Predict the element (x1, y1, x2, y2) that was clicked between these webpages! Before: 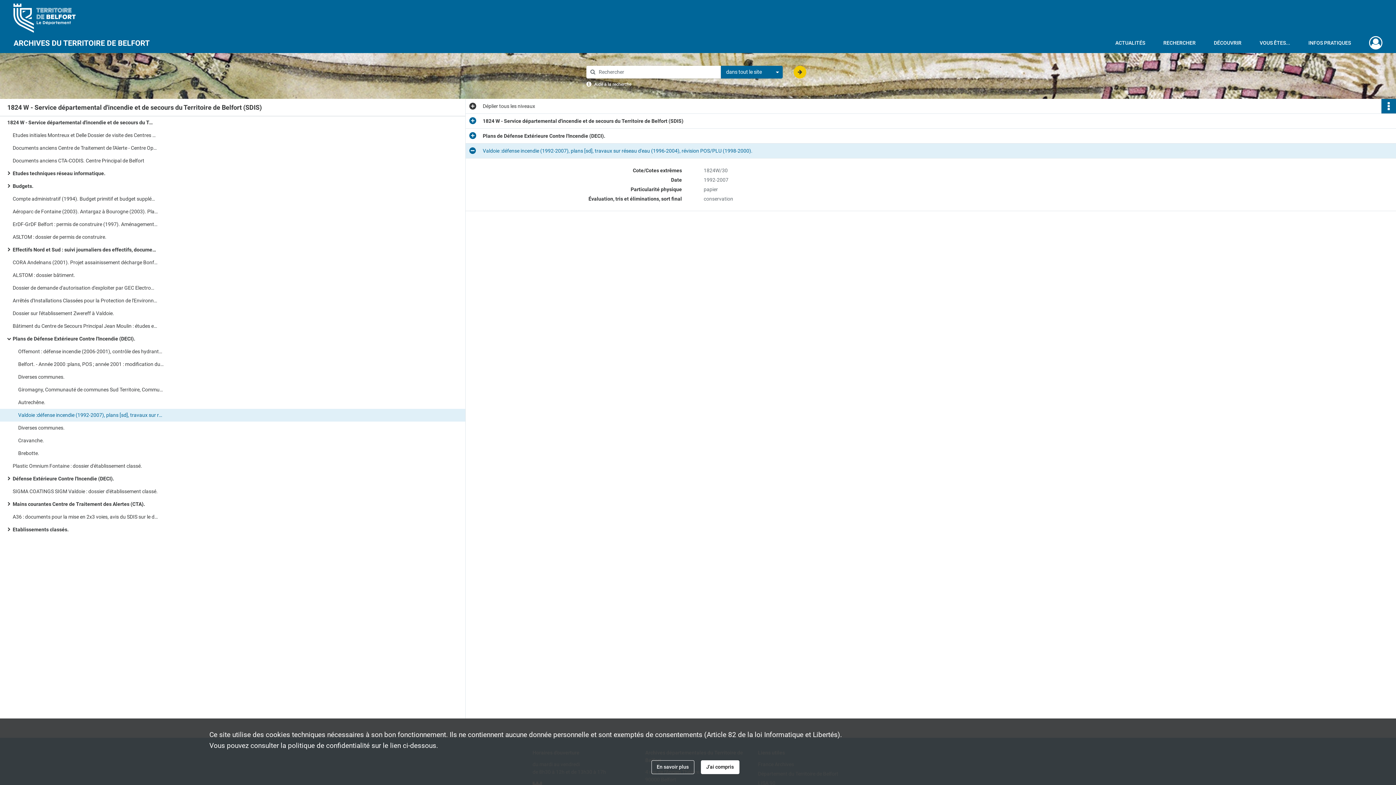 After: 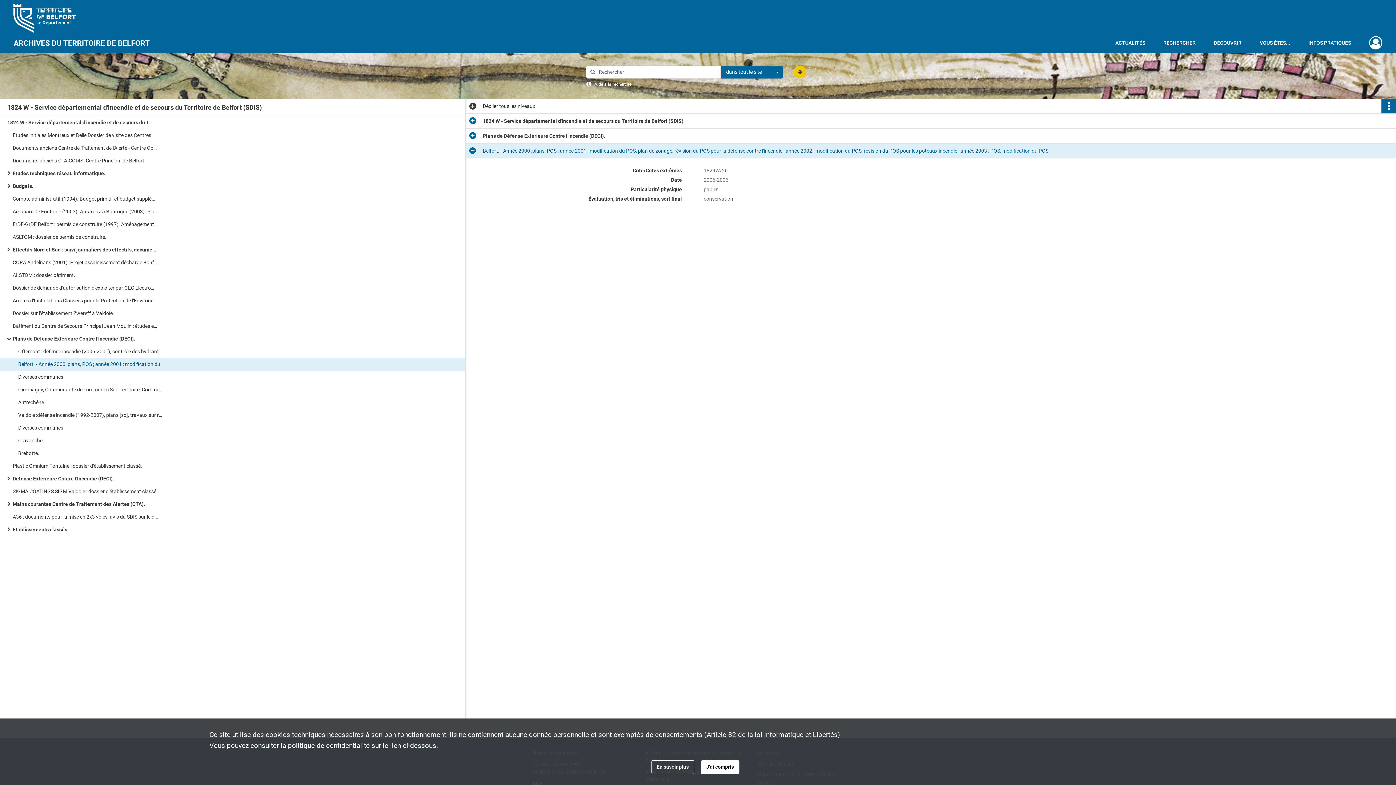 Action: label: Belfort. - Année 2000 :plans, POS ; année 2001 : modification du POS, plan de zonage, révision du POS pour la défense contre l'incendie ; année 2002 : modification du POS, révision du POS pour les poteaux incendie ; année 2003 : POS, modification du POS. bbox: (18, 358, 163, 370)